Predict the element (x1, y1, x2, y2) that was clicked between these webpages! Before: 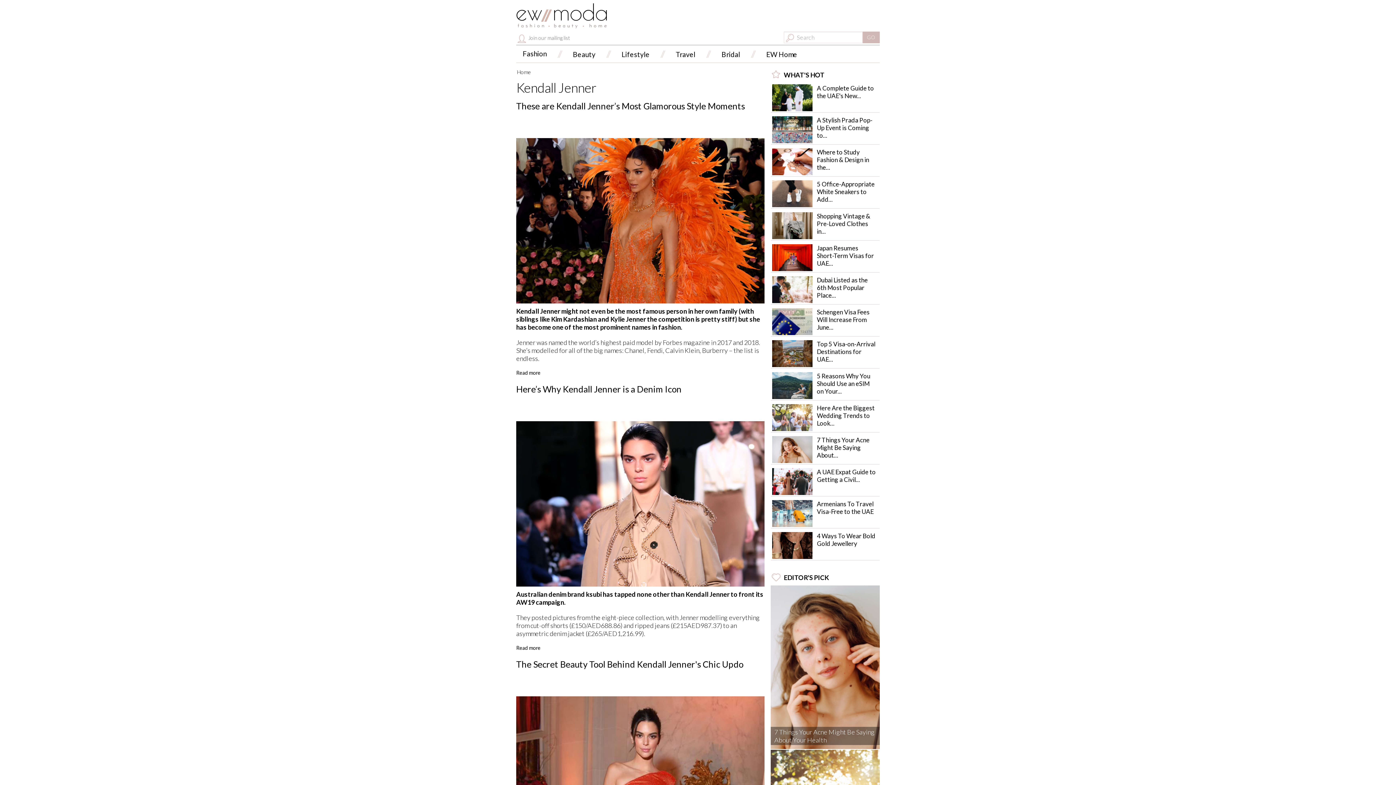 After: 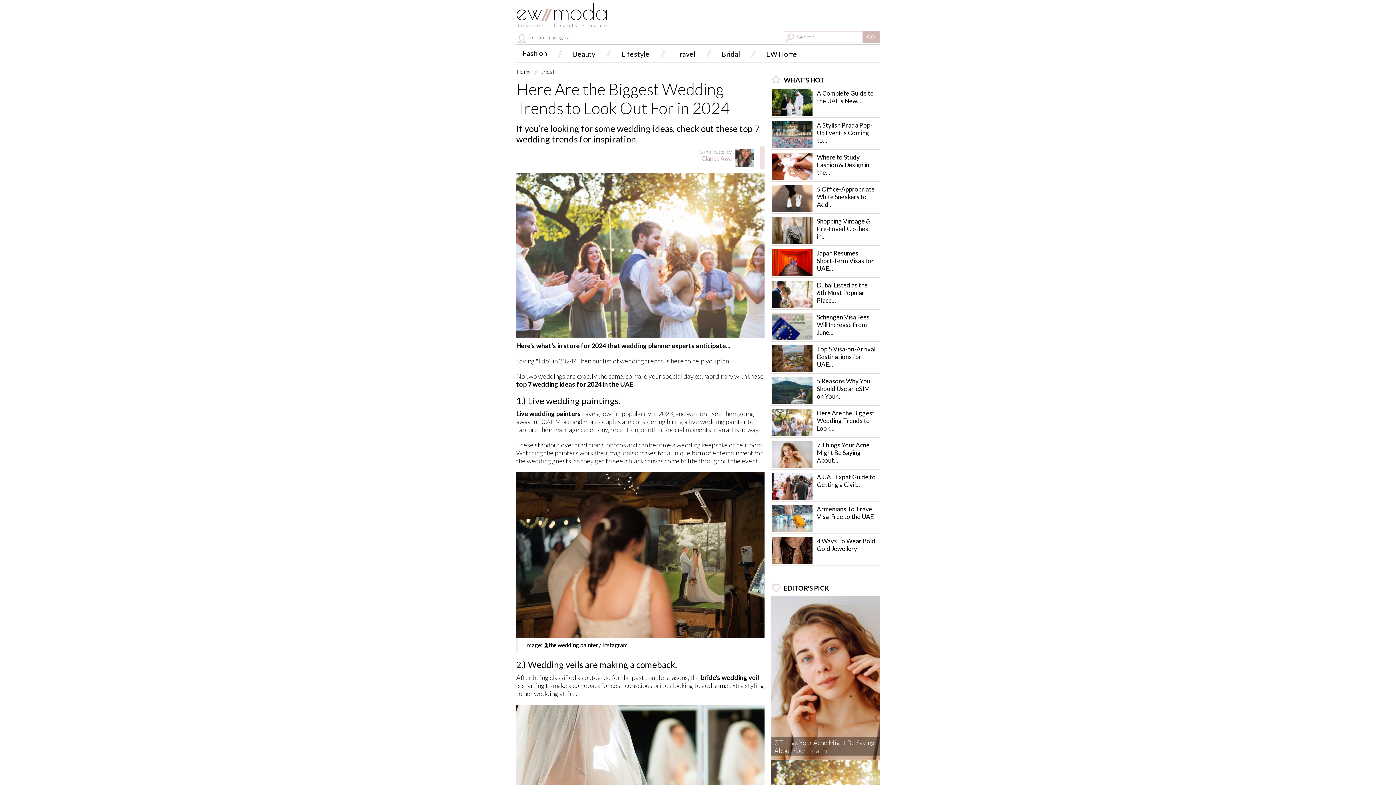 Action: label: Here Are the Biggest Wedding Trends to Look... bbox: (817, 404, 874, 427)